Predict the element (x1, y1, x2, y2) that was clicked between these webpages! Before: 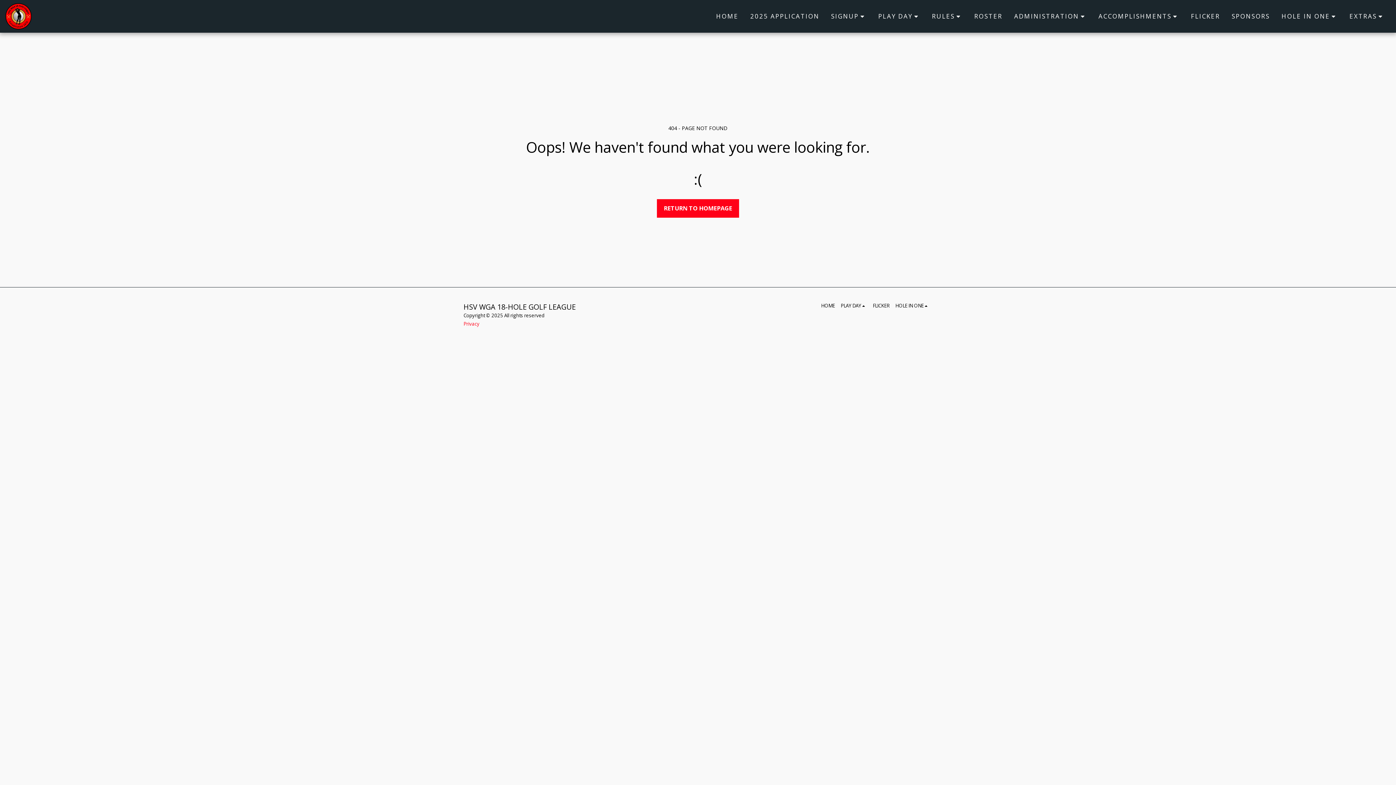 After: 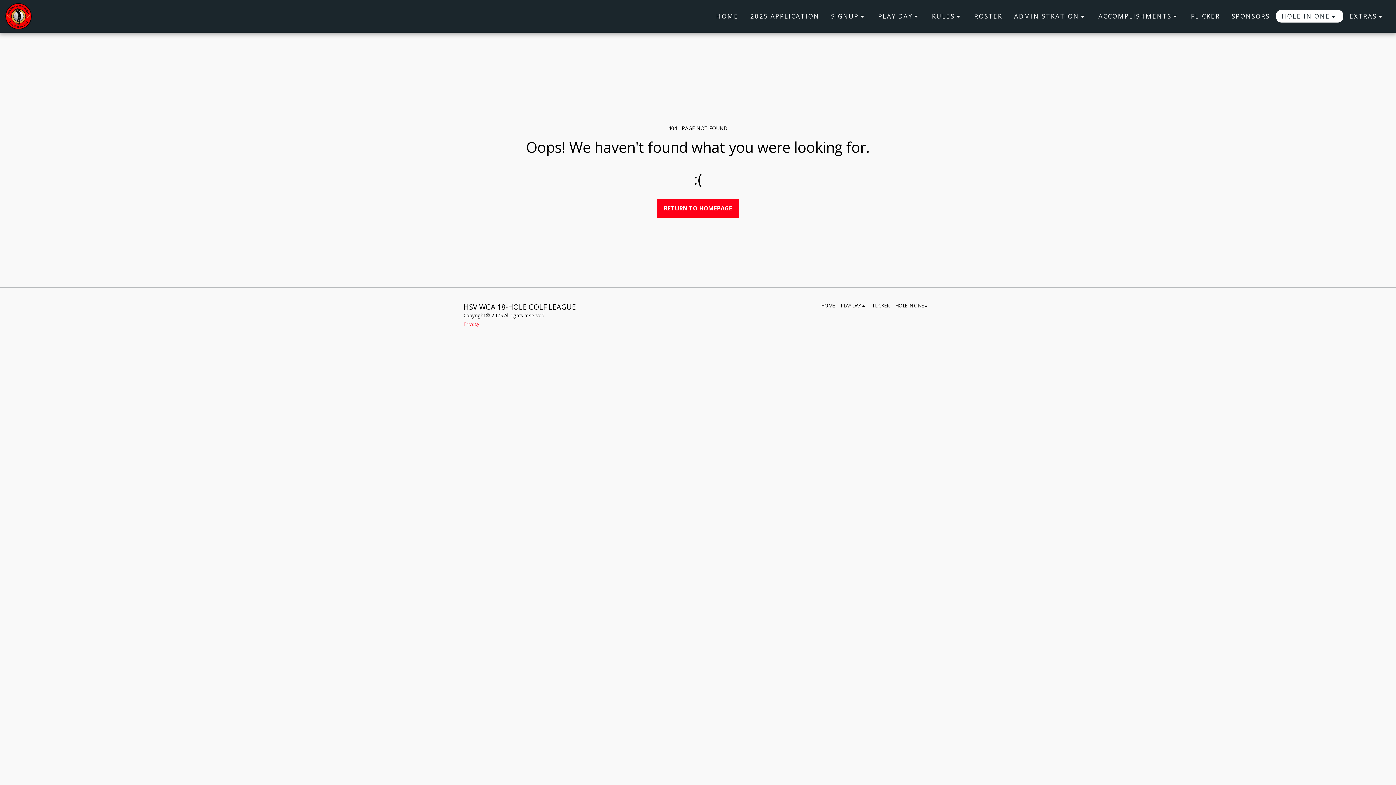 Action: bbox: (1276, 9, 1343, 22) label: HOLE IN ONE  